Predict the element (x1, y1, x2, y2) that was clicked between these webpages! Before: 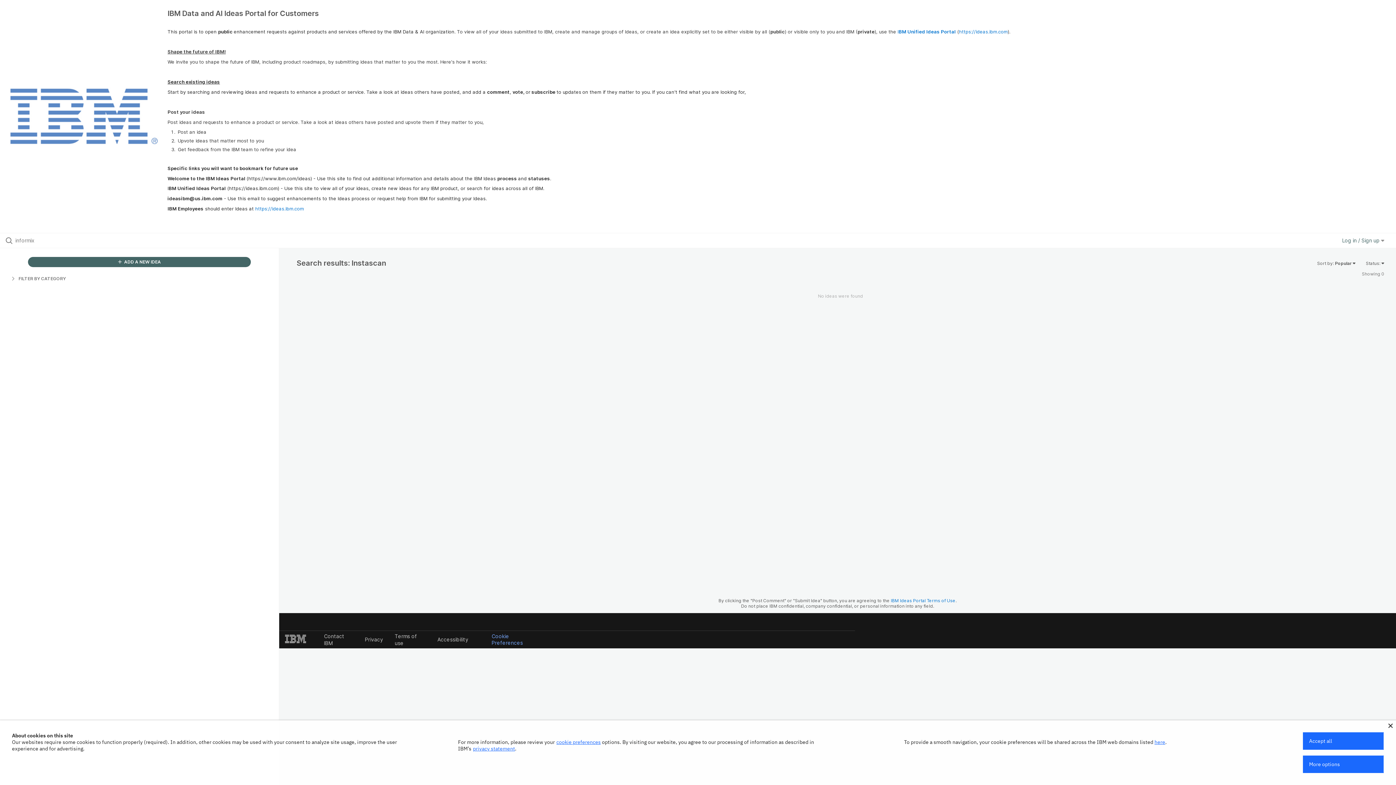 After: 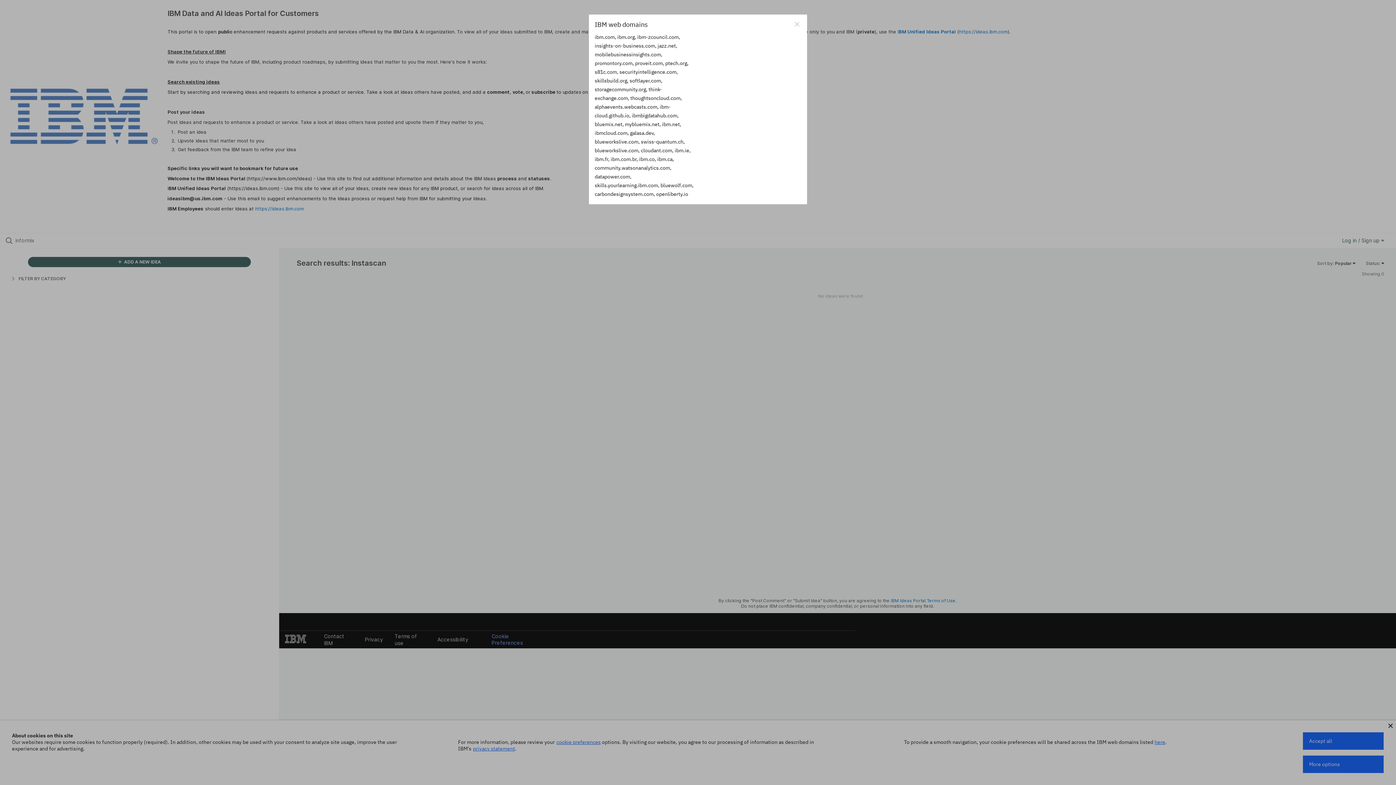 Action: label: here bbox: (1154, 739, 1165, 745)